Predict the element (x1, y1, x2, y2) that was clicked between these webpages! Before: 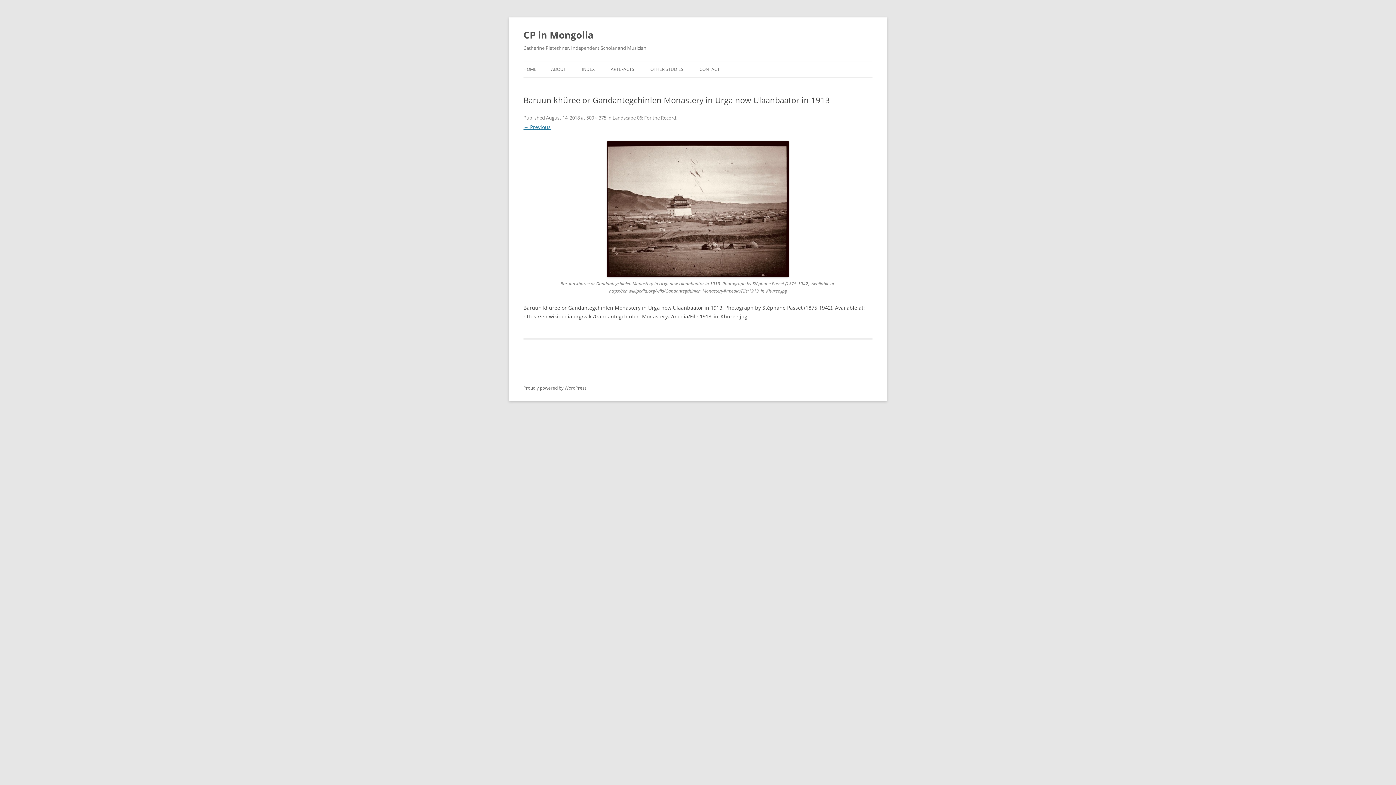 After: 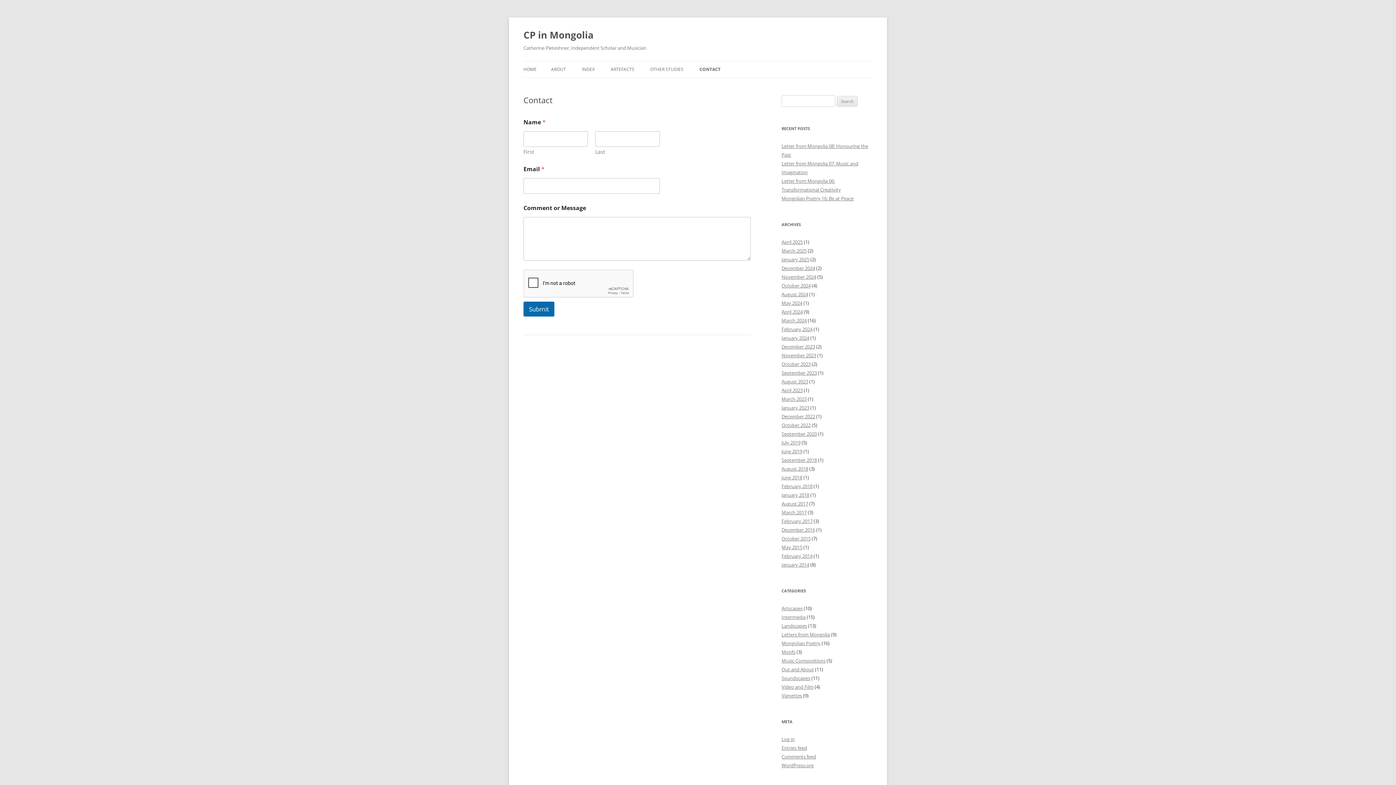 Action: label: CONTACT bbox: (699, 61, 720, 77)